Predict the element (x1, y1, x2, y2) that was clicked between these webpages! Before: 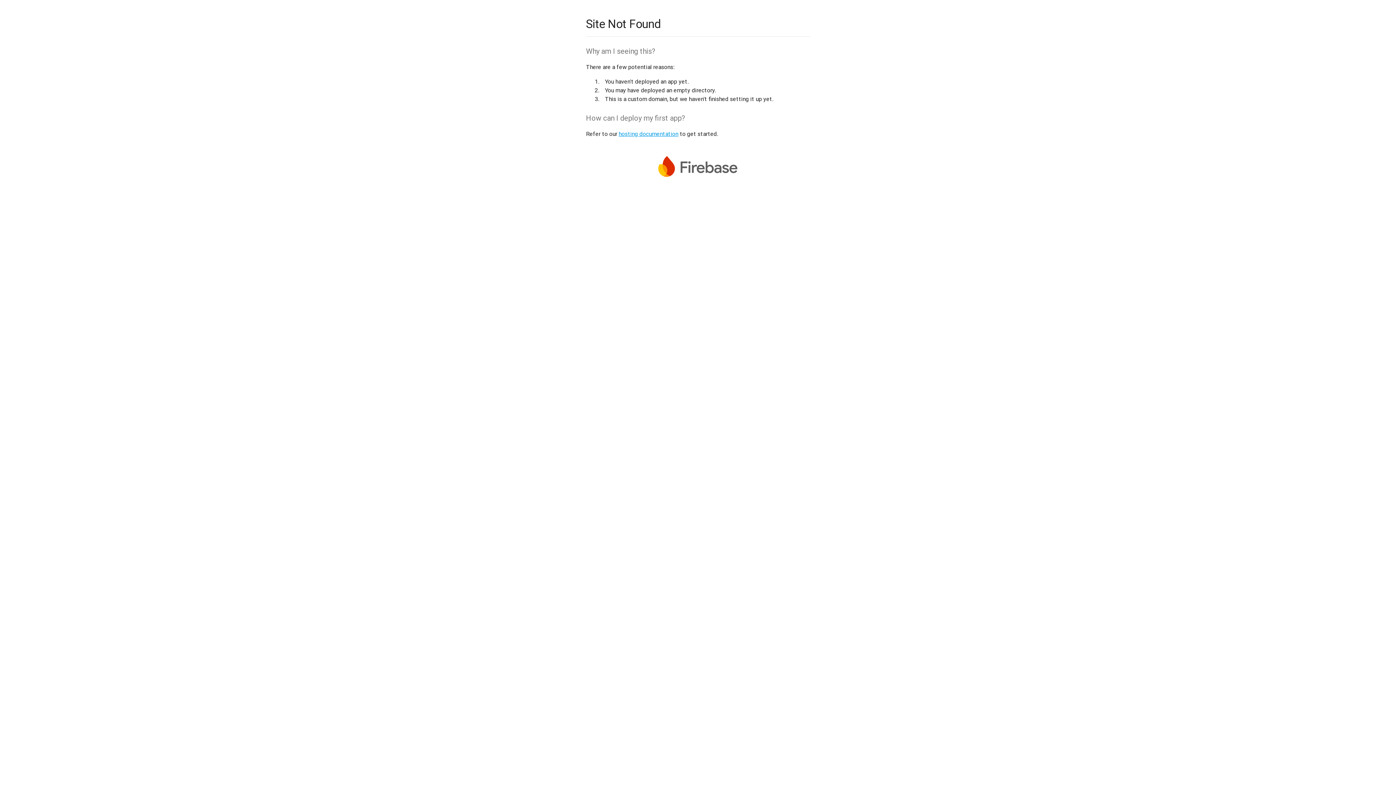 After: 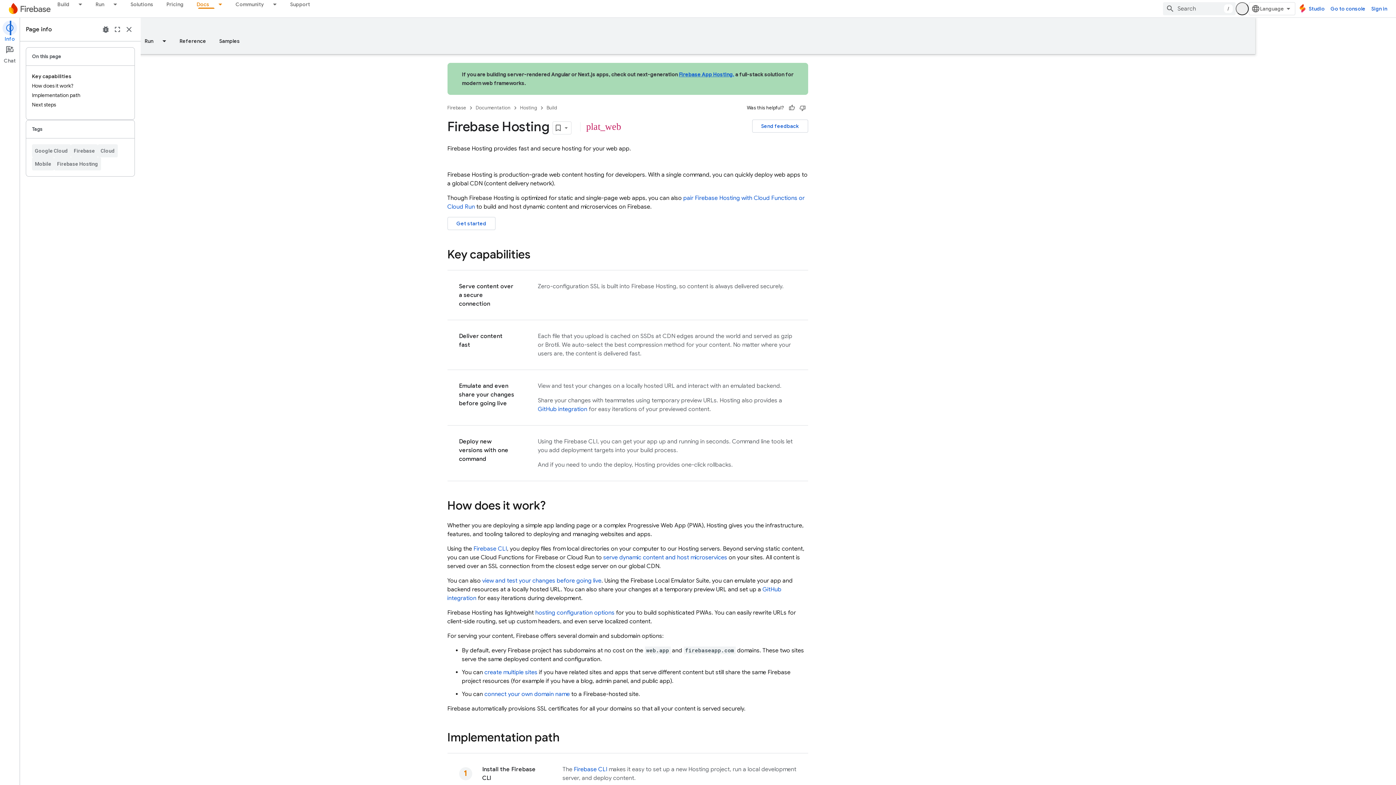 Action: bbox: (618, 130, 678, 137) label: hosting documentation